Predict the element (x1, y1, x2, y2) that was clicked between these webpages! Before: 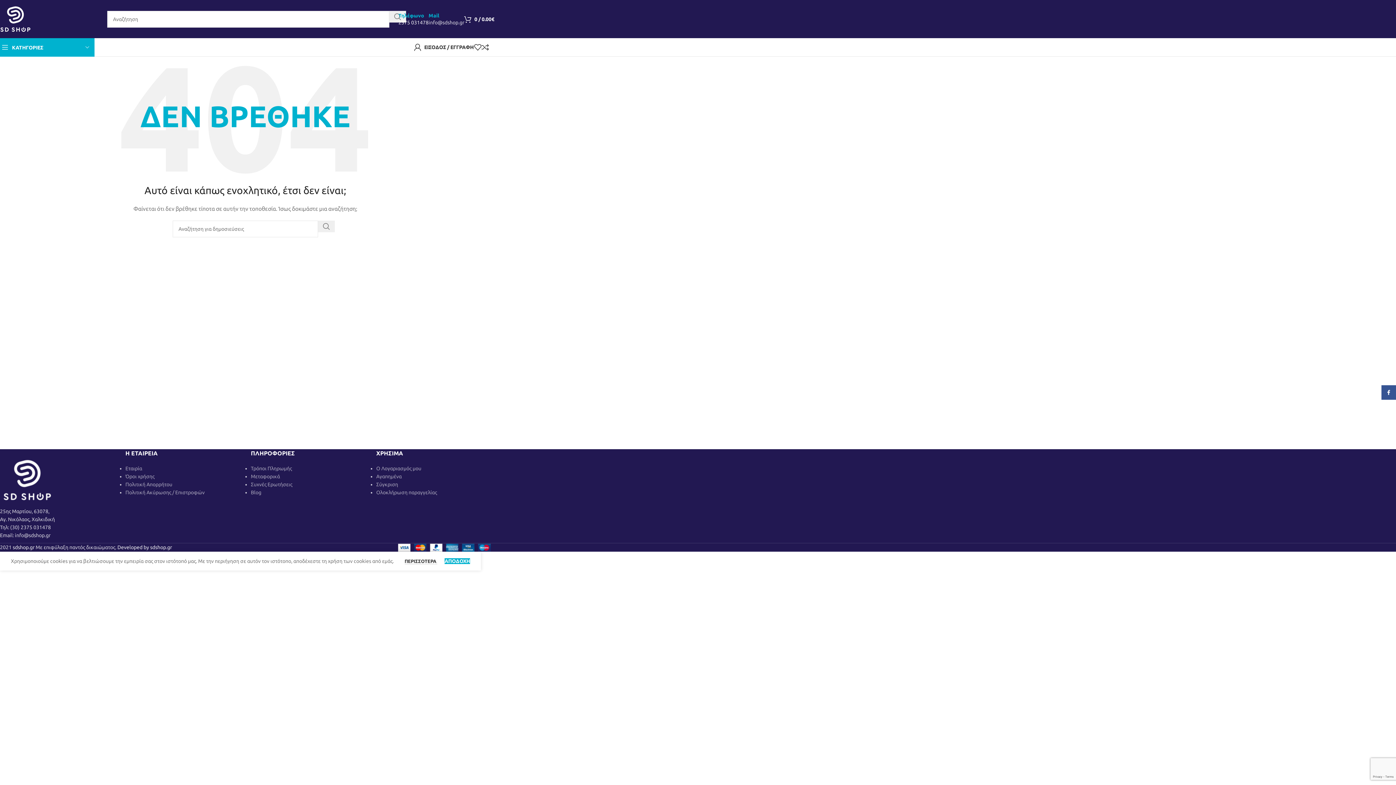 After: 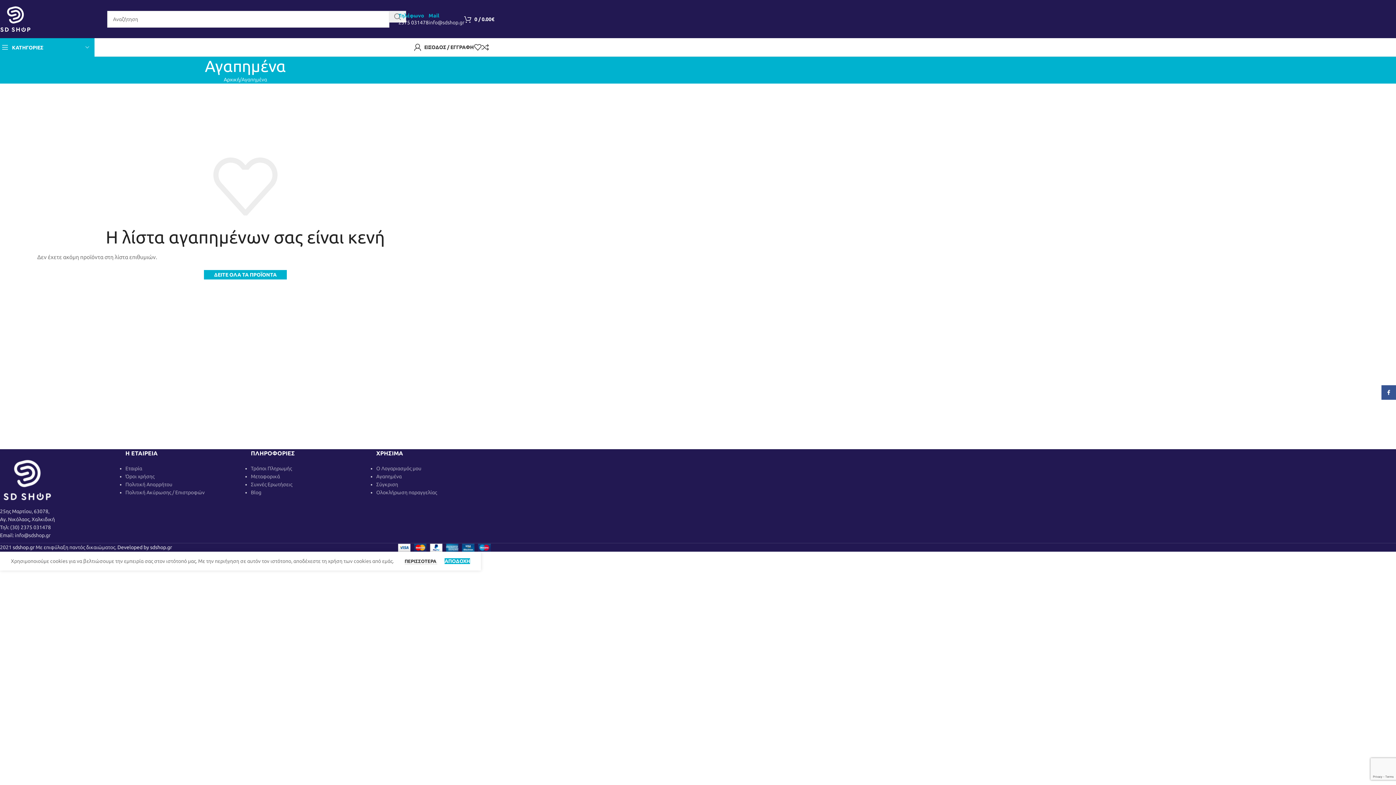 Action: bbox: (474, 40, 481, 54)